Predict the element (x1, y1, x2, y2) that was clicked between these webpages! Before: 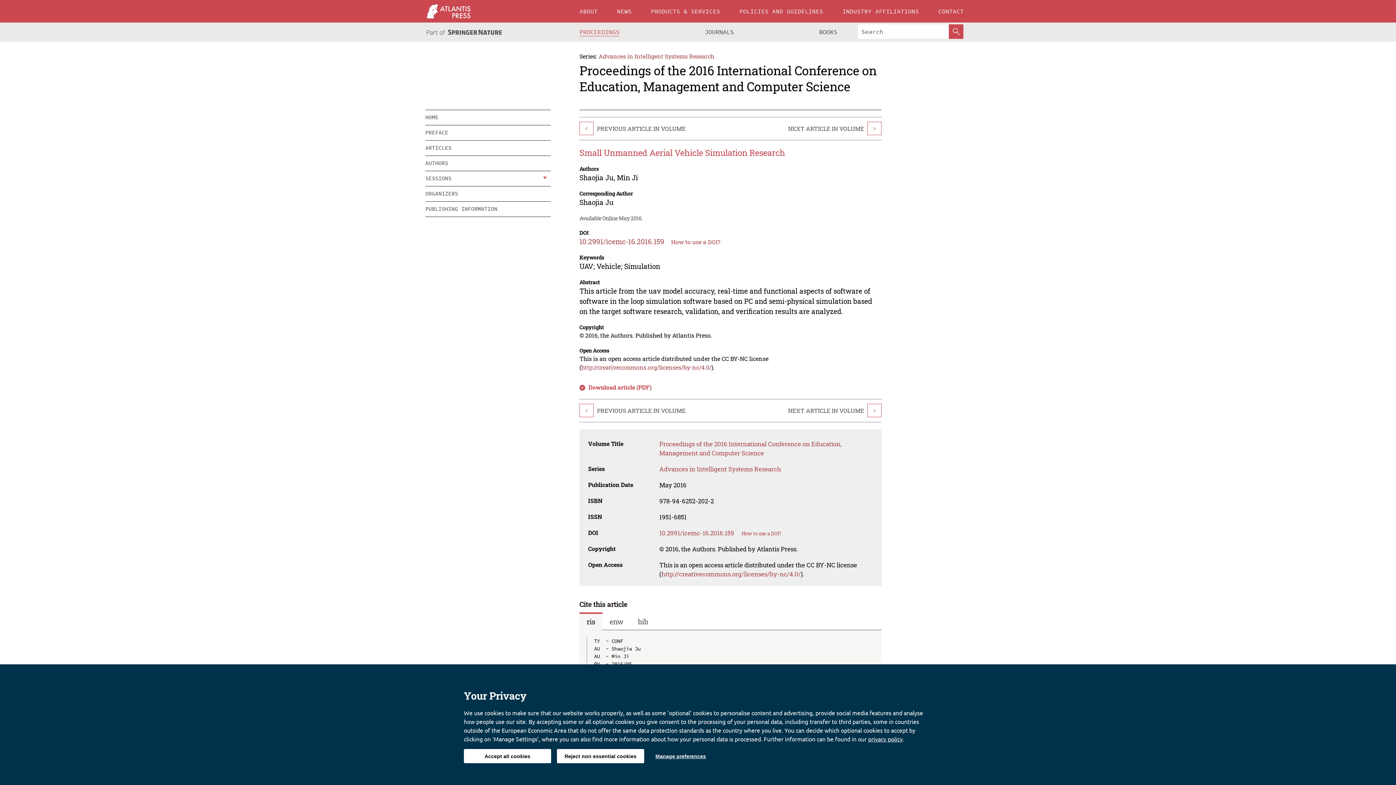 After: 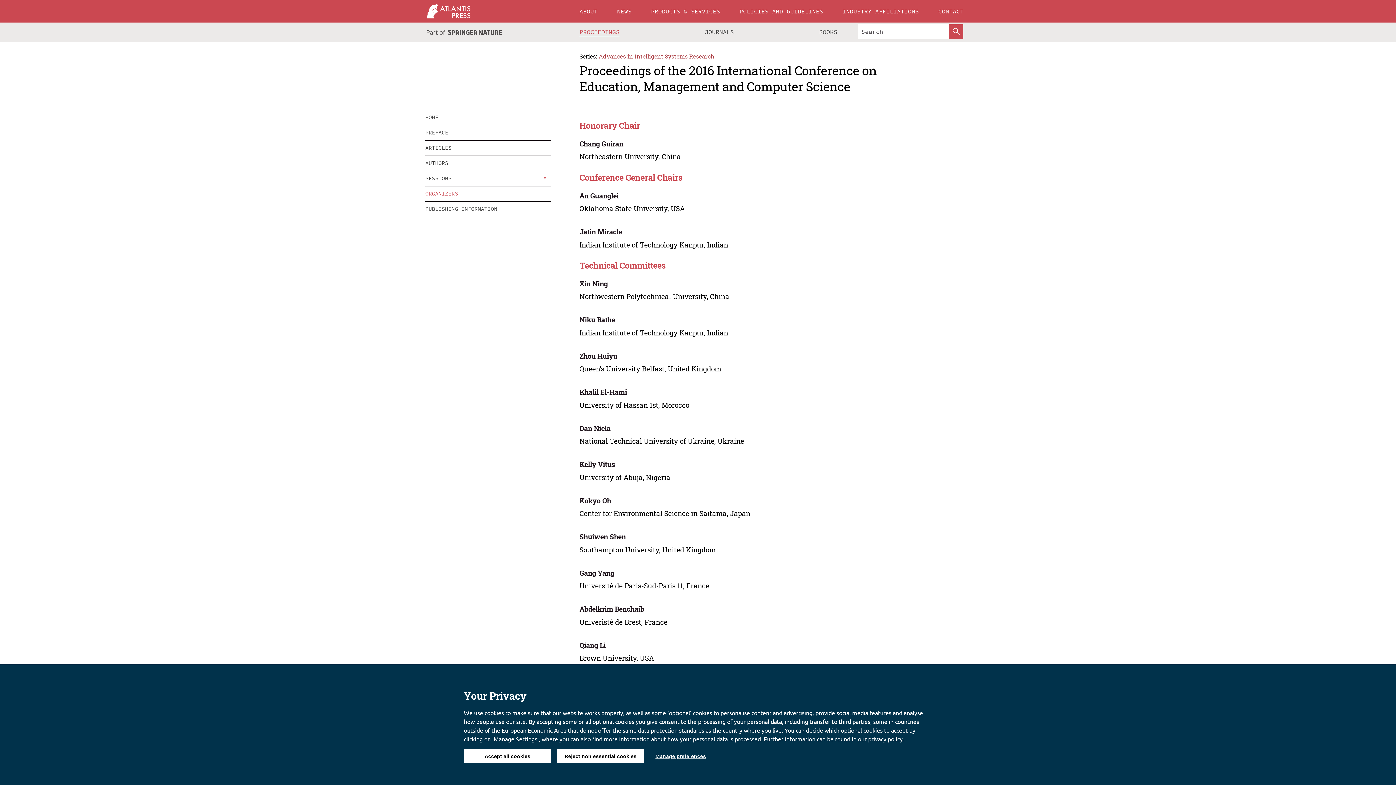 Action: bbox: (425, 186, 550, 201) label: ORGANIZERS